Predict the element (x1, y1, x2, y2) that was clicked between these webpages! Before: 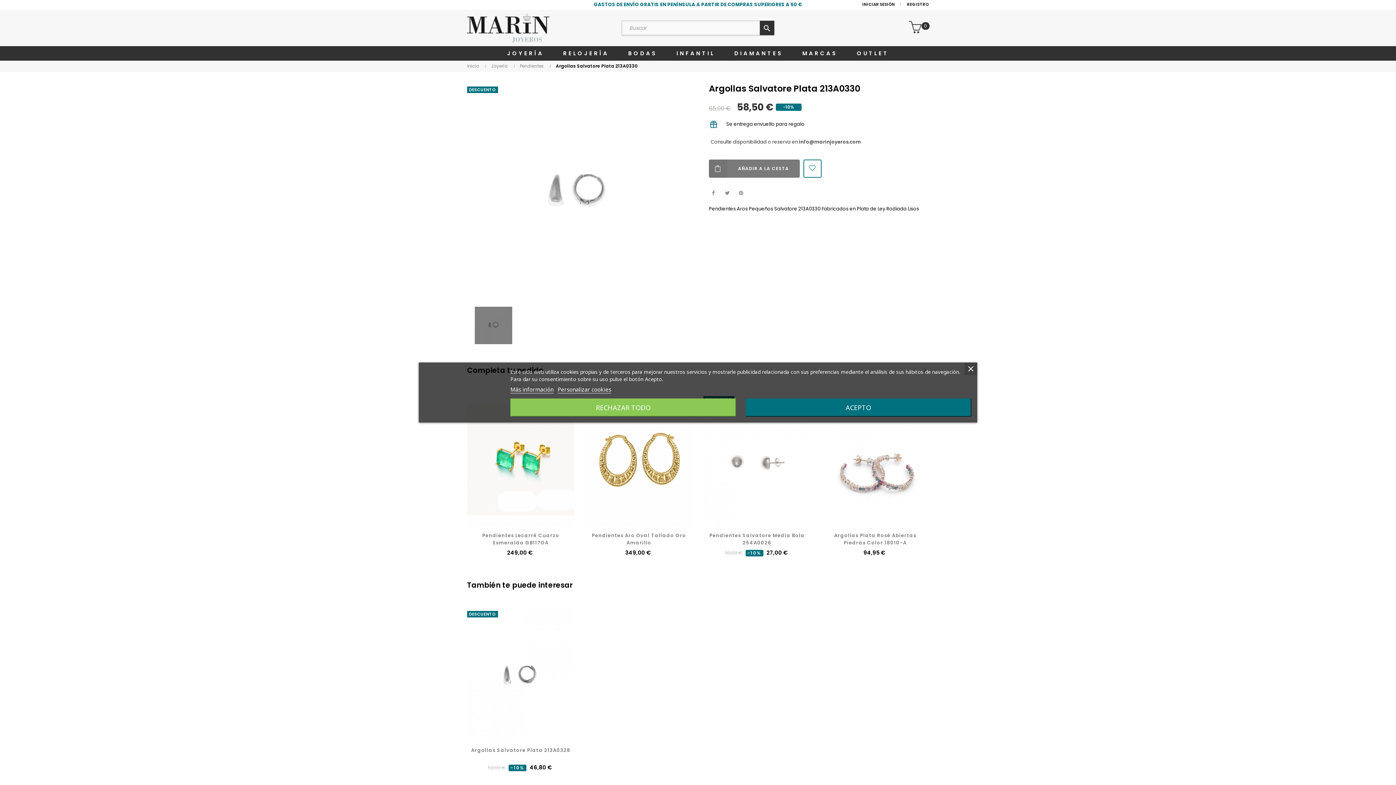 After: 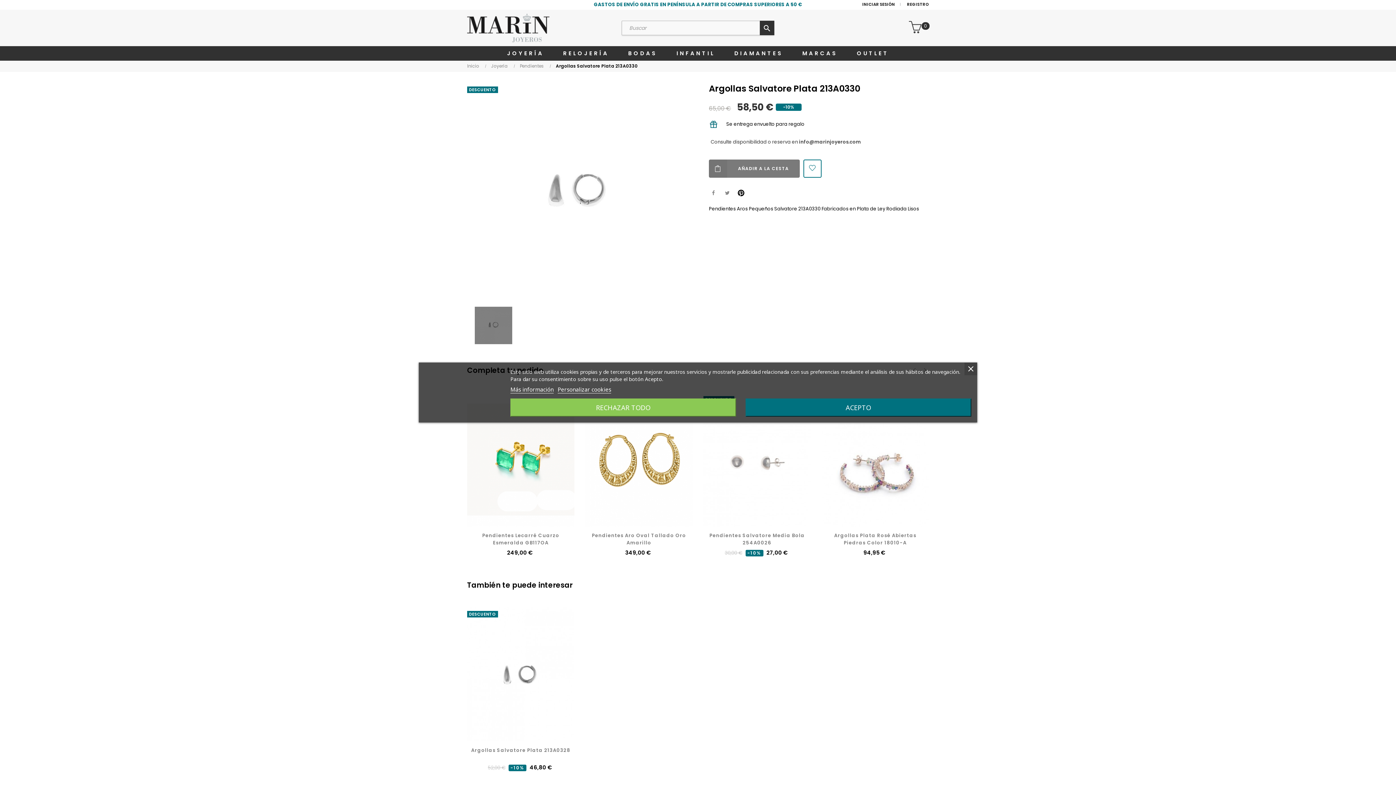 Action: label: Pinterest bbox: (736, 188, 745, 197)